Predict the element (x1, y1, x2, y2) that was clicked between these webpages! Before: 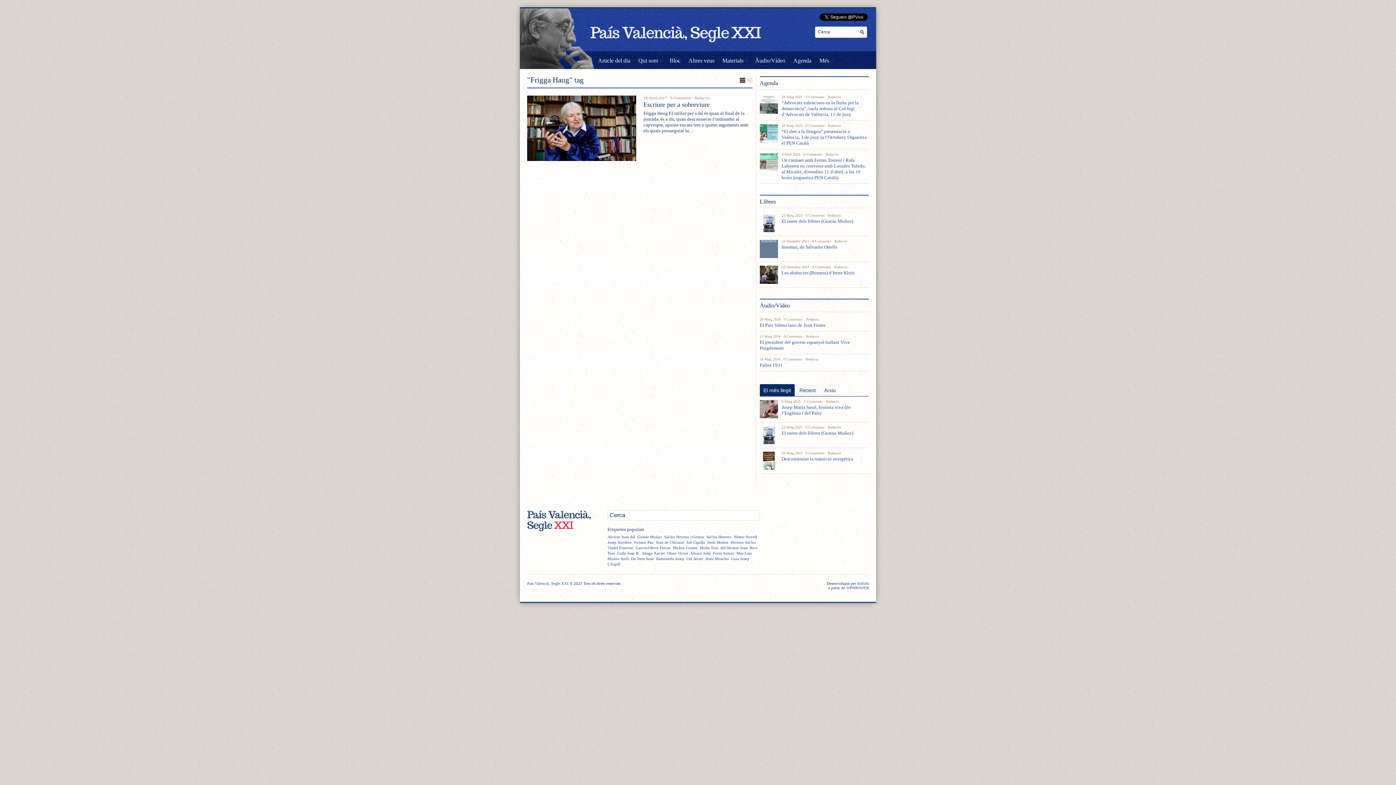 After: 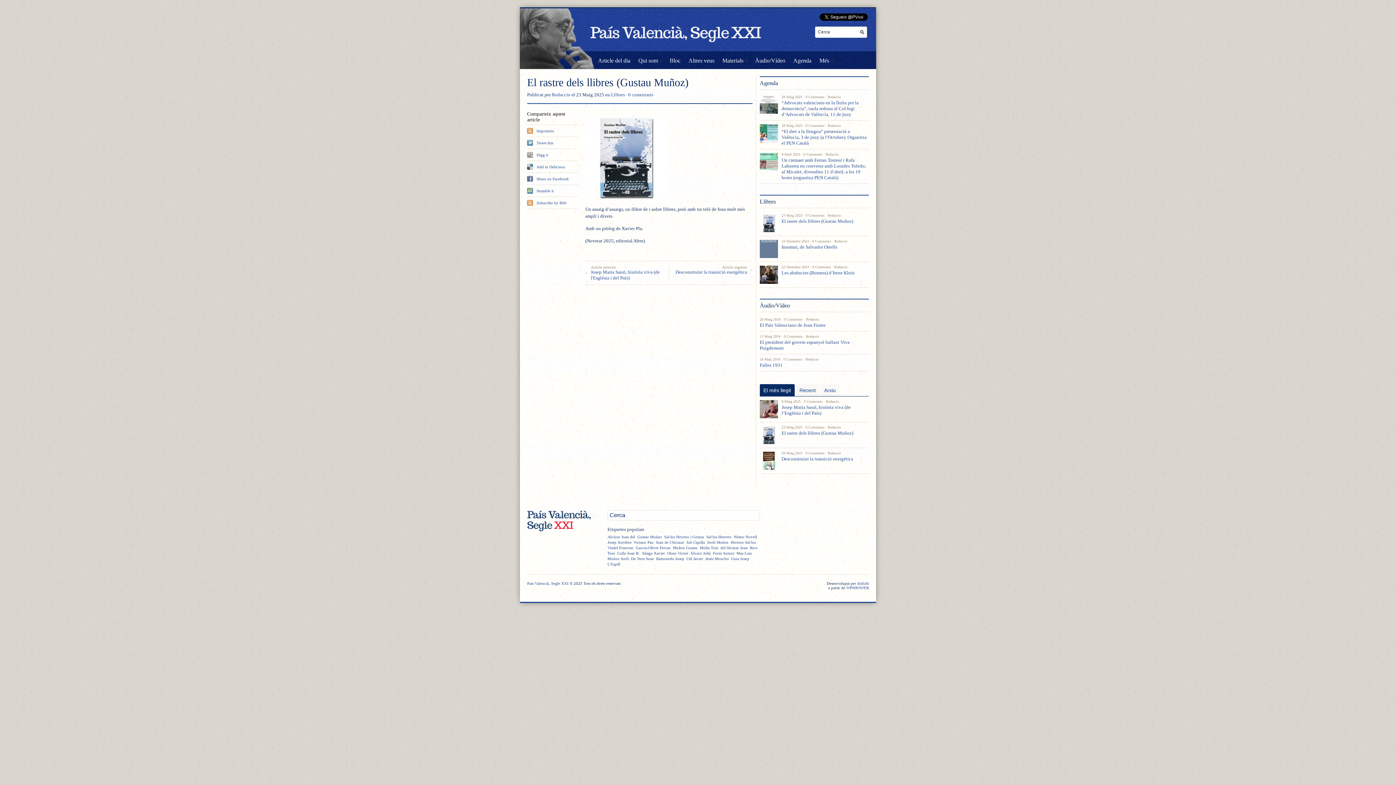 Action: bbox: (781, 430, 853, 436) label: El rastre dels llibres (Gustau Muñoz)